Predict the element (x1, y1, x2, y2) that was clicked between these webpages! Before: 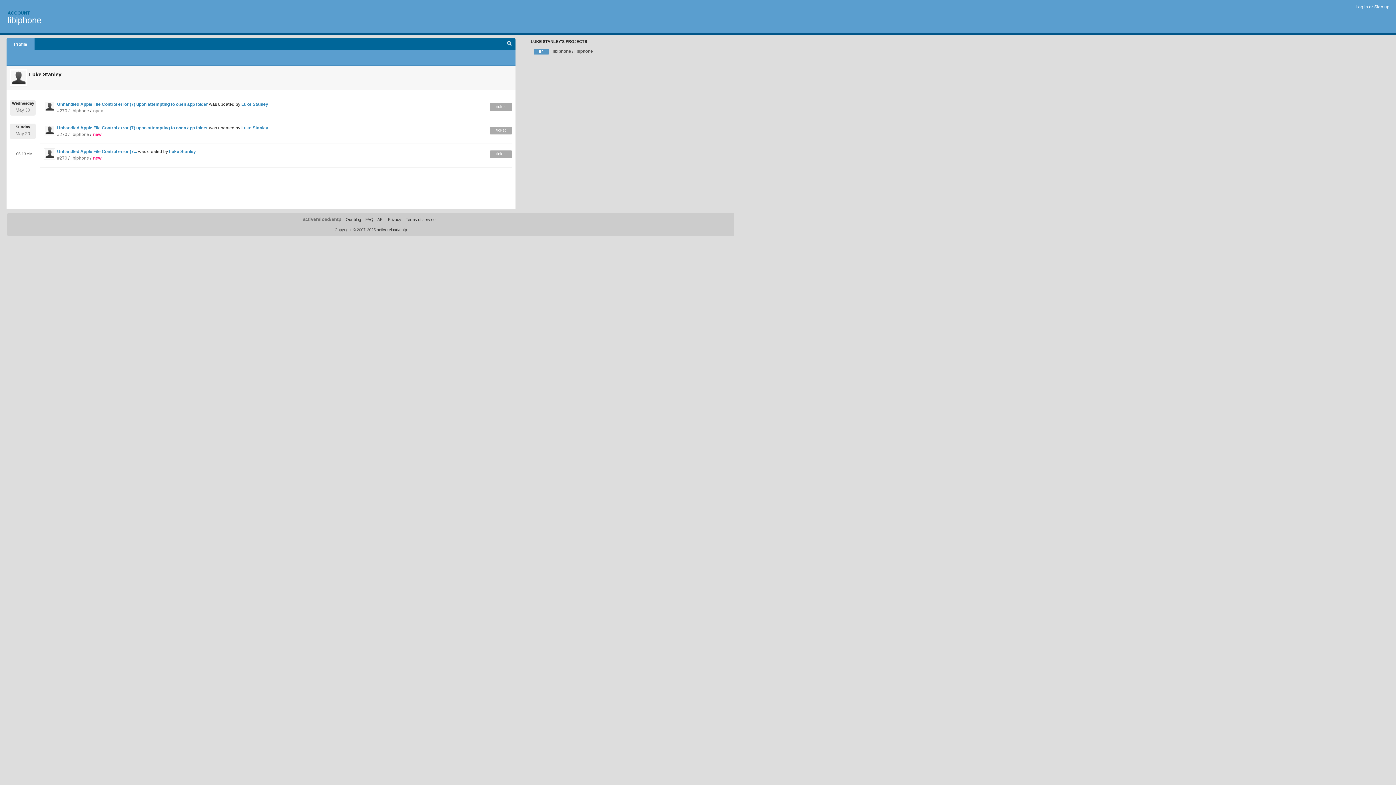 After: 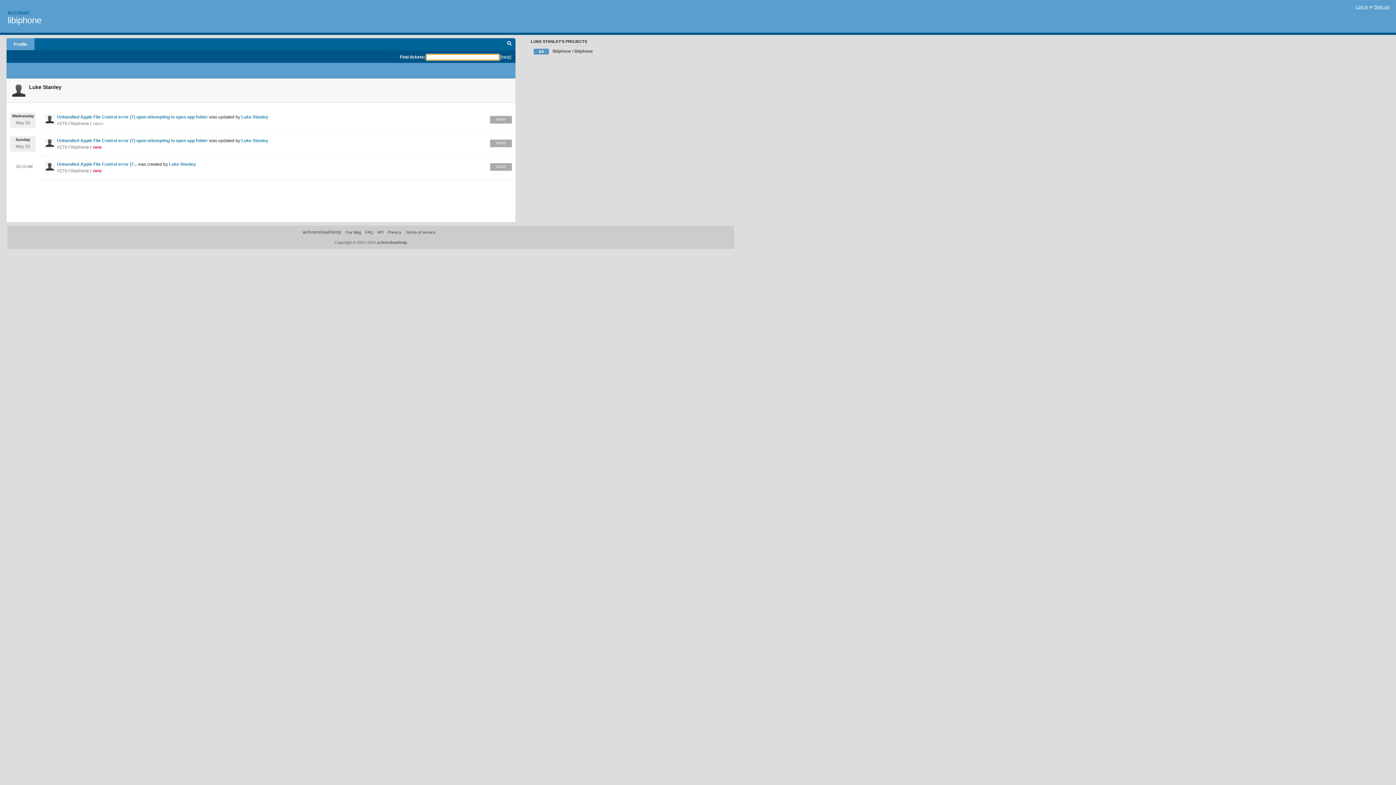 Action: bbox: (503, 38, 515, 50) label: Search